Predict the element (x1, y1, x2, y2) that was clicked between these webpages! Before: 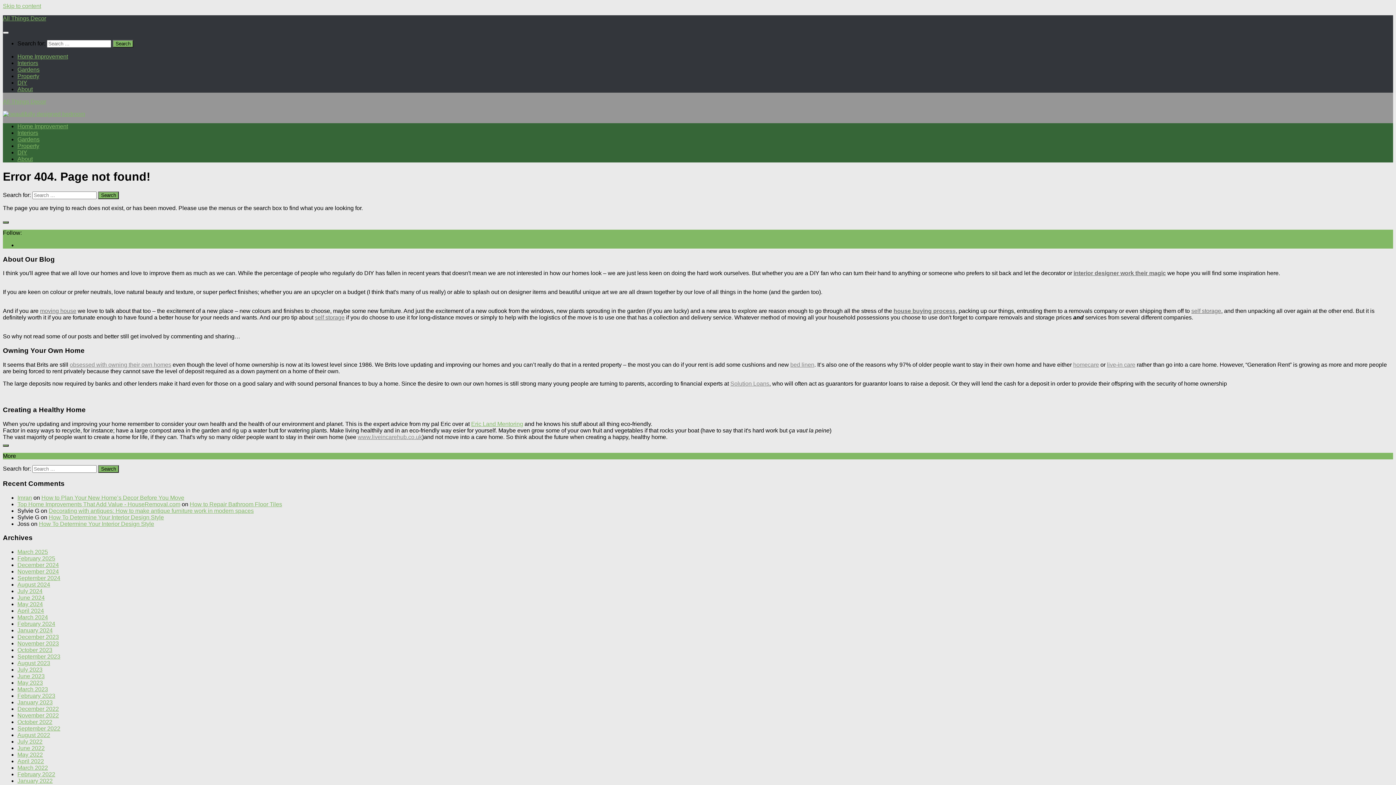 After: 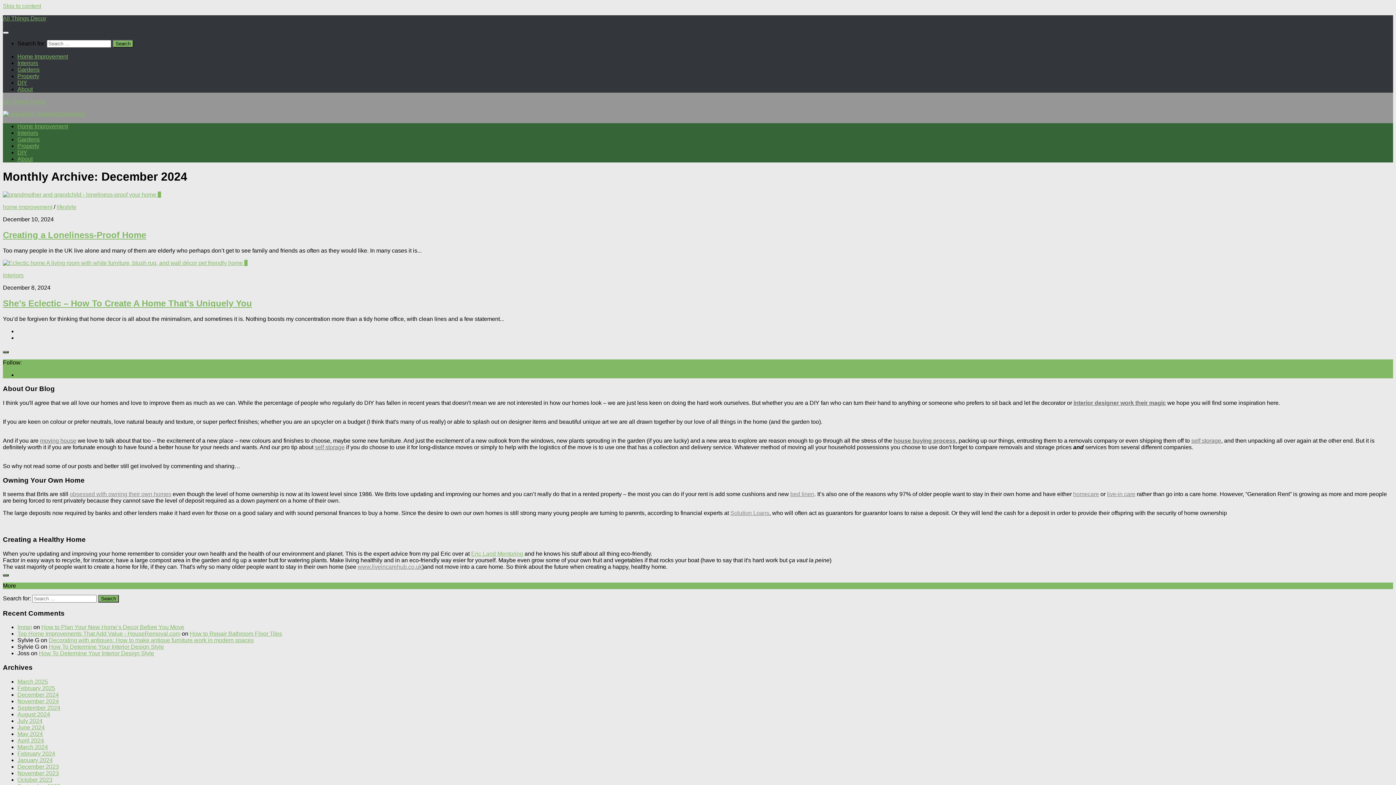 Action: bbox: (17, 562, 58, 568) label: December 2024